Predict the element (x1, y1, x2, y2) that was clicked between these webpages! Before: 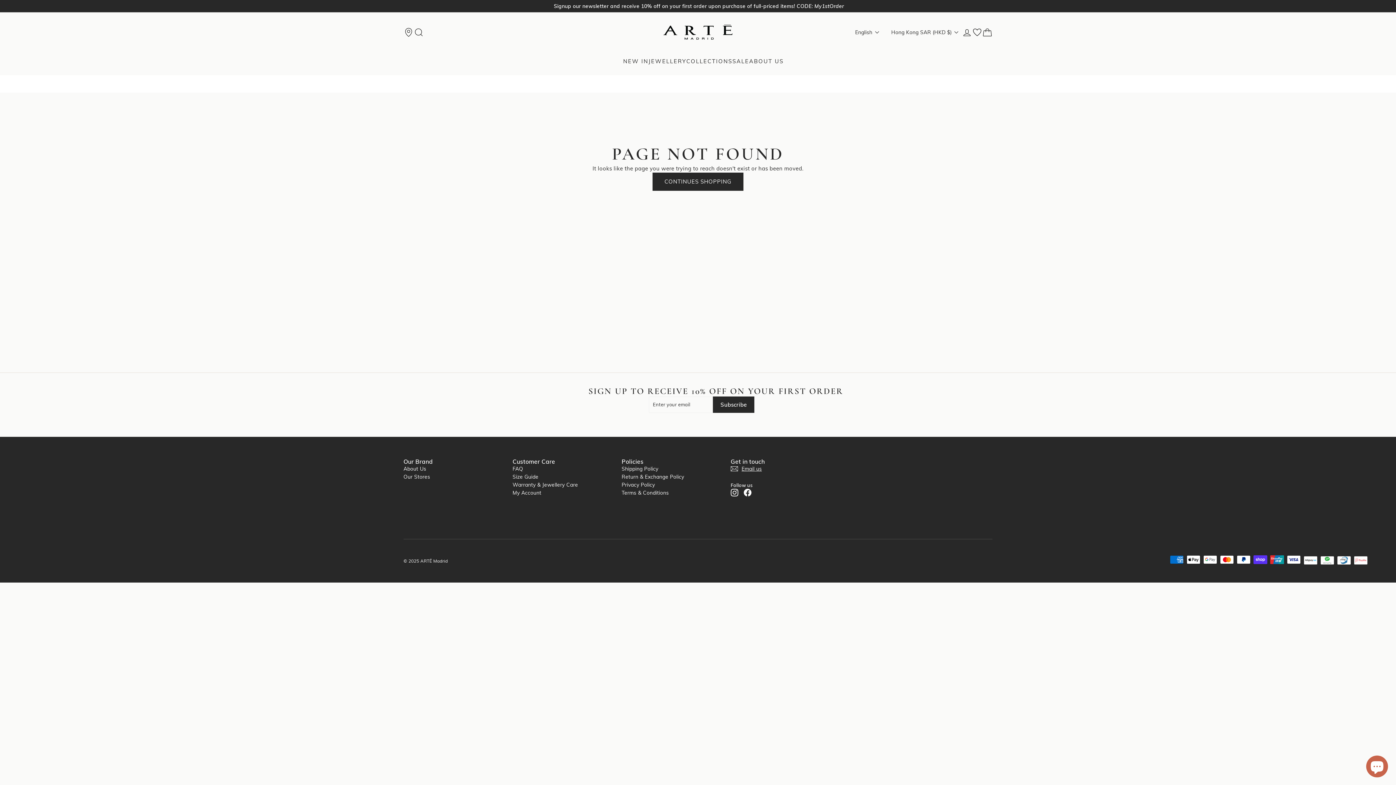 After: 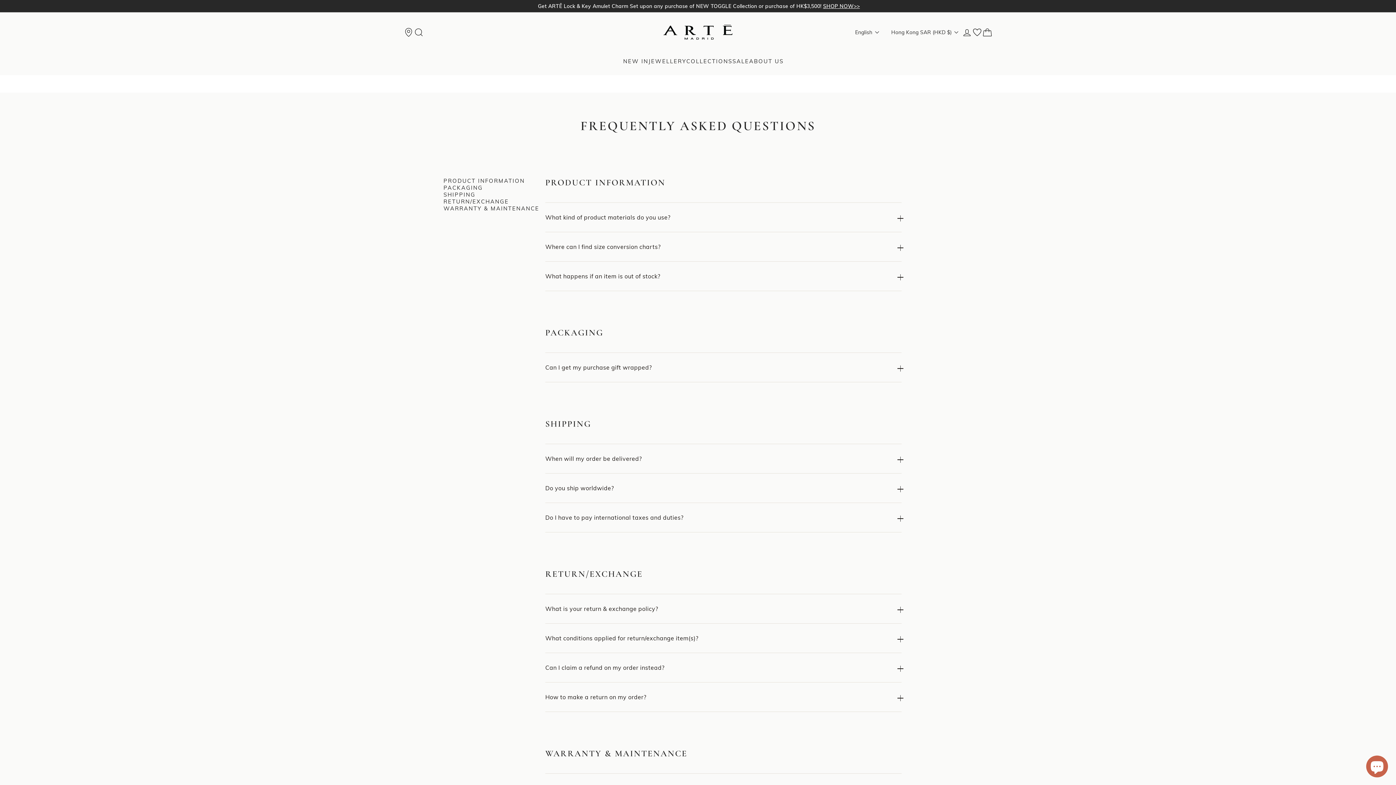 Action: label: FAQ bbox: (512, 464, 523, 472)